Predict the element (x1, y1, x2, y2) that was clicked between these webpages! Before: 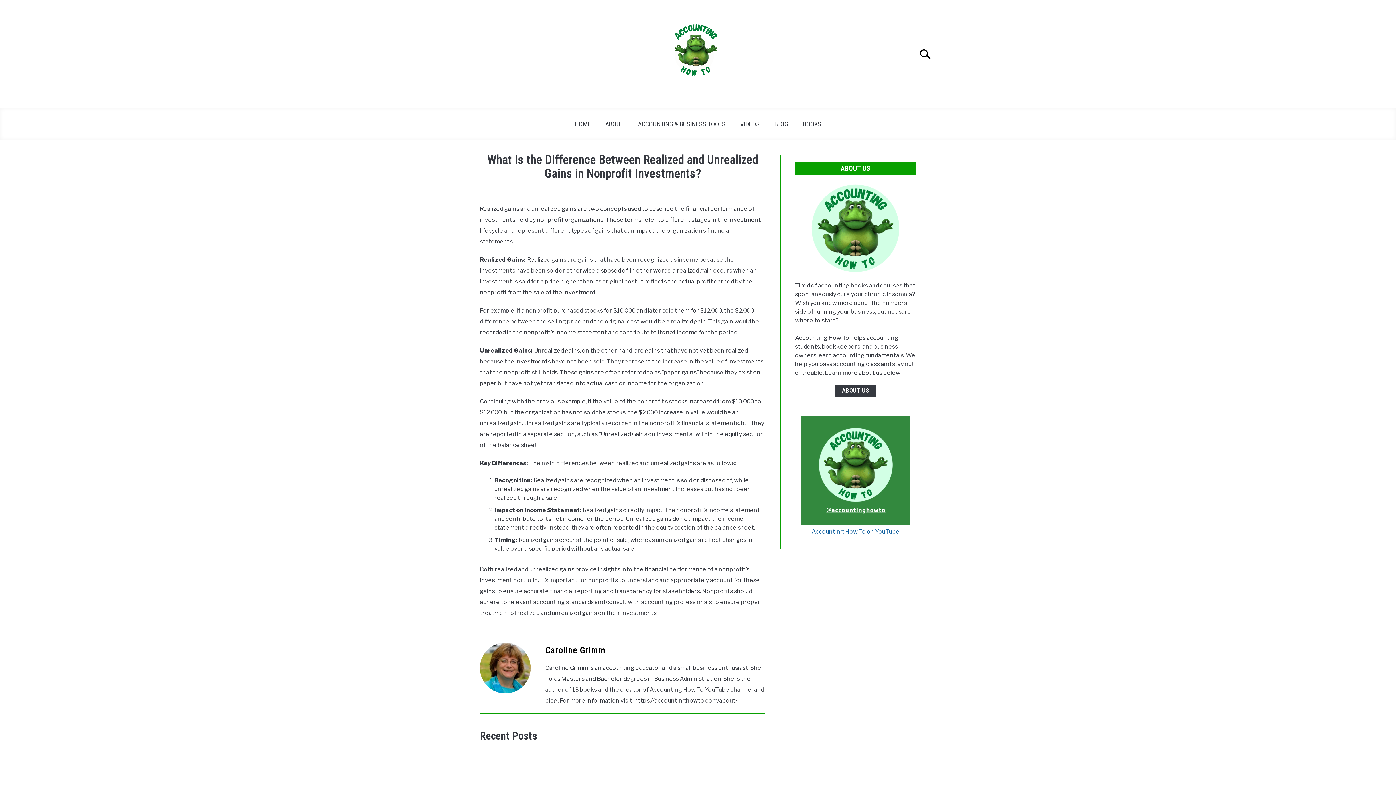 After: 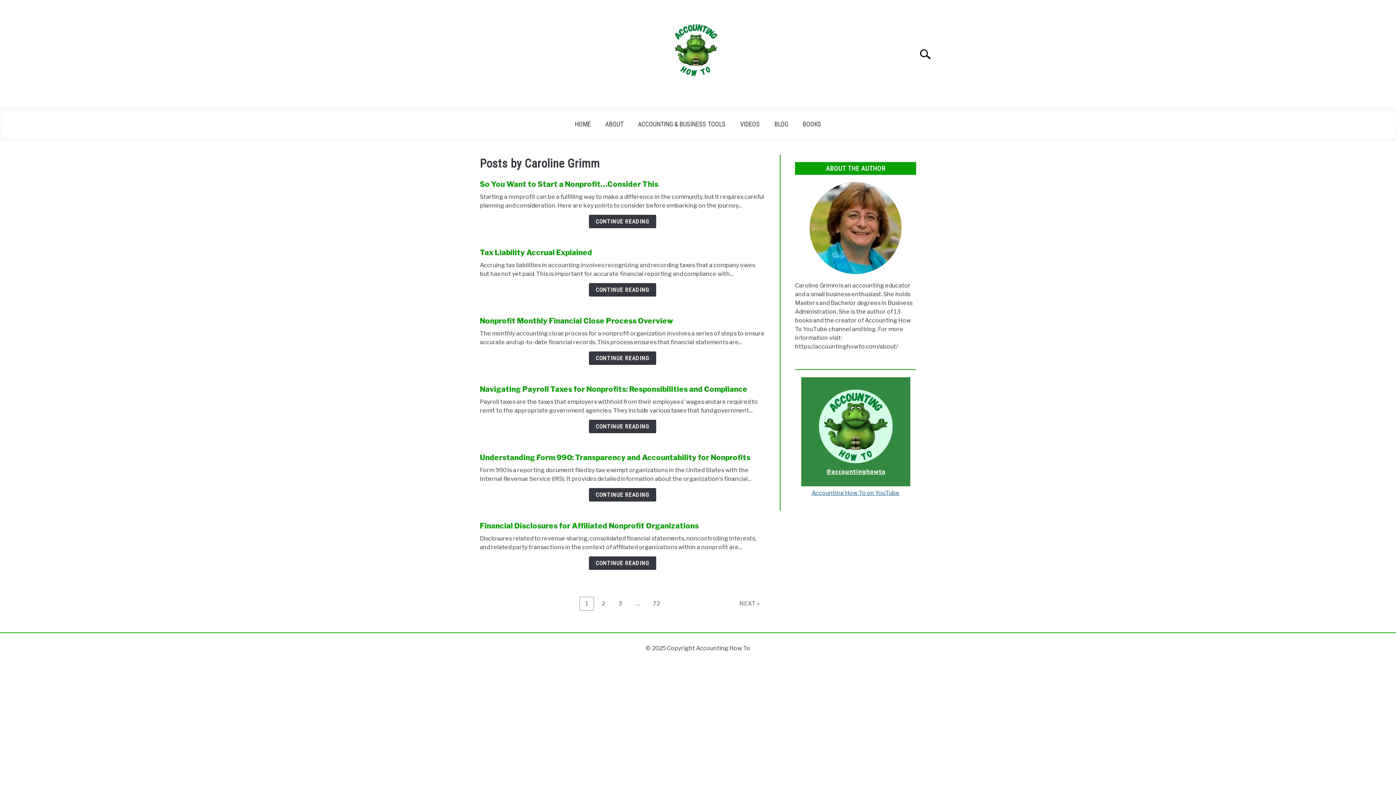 Action: label: Caroline Grimm bbox: (545, 645, 605, 656)